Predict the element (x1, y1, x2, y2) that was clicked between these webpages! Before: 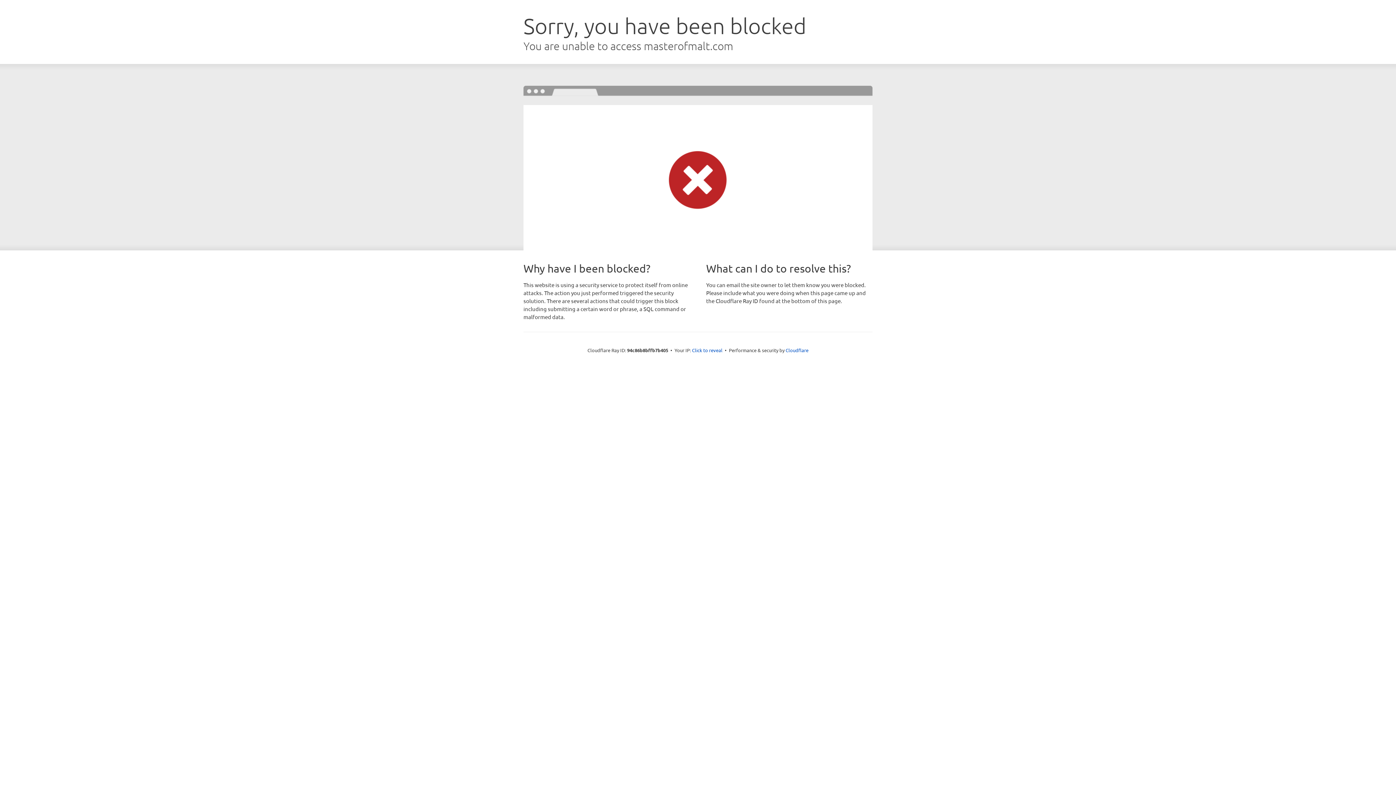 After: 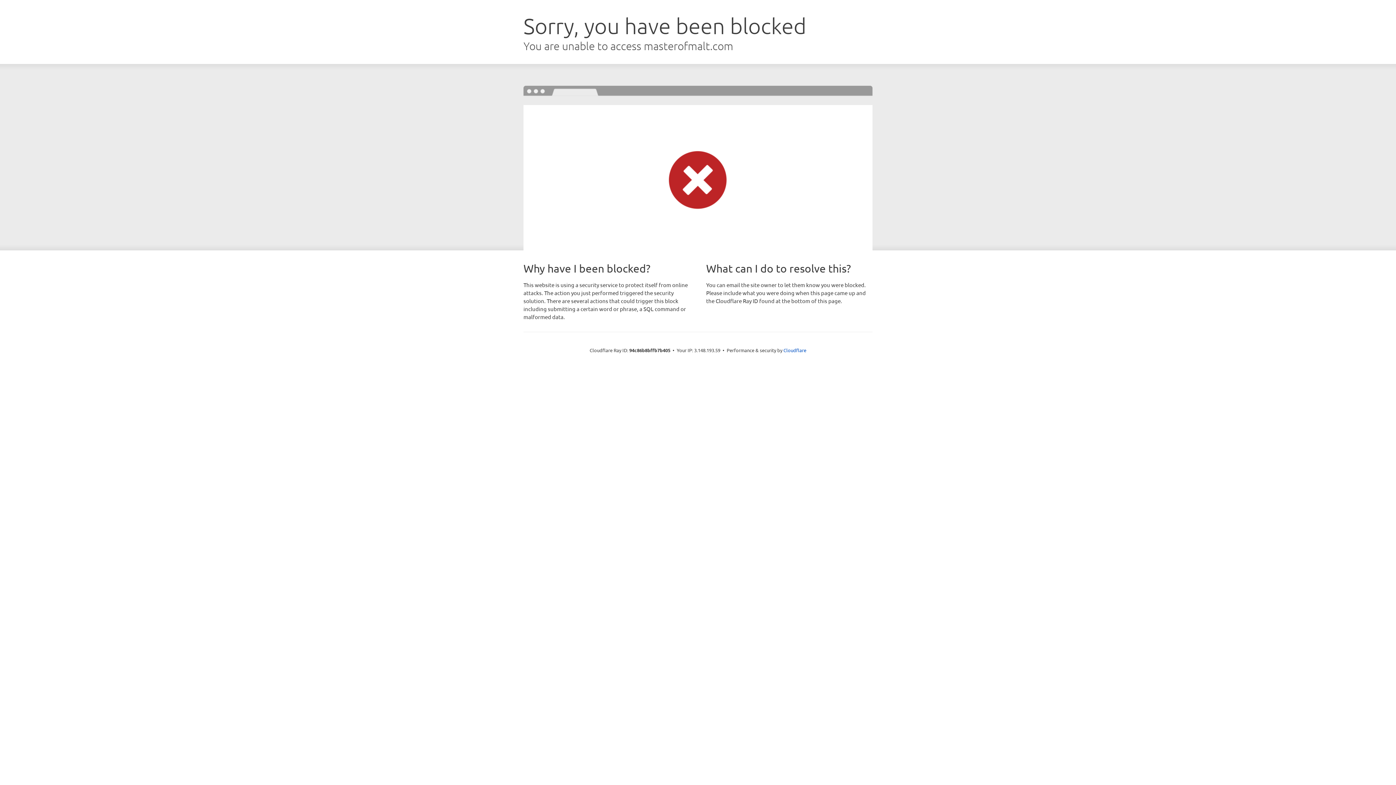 Action: bbox: (692, 346, 722, 353) label: Click to reveal